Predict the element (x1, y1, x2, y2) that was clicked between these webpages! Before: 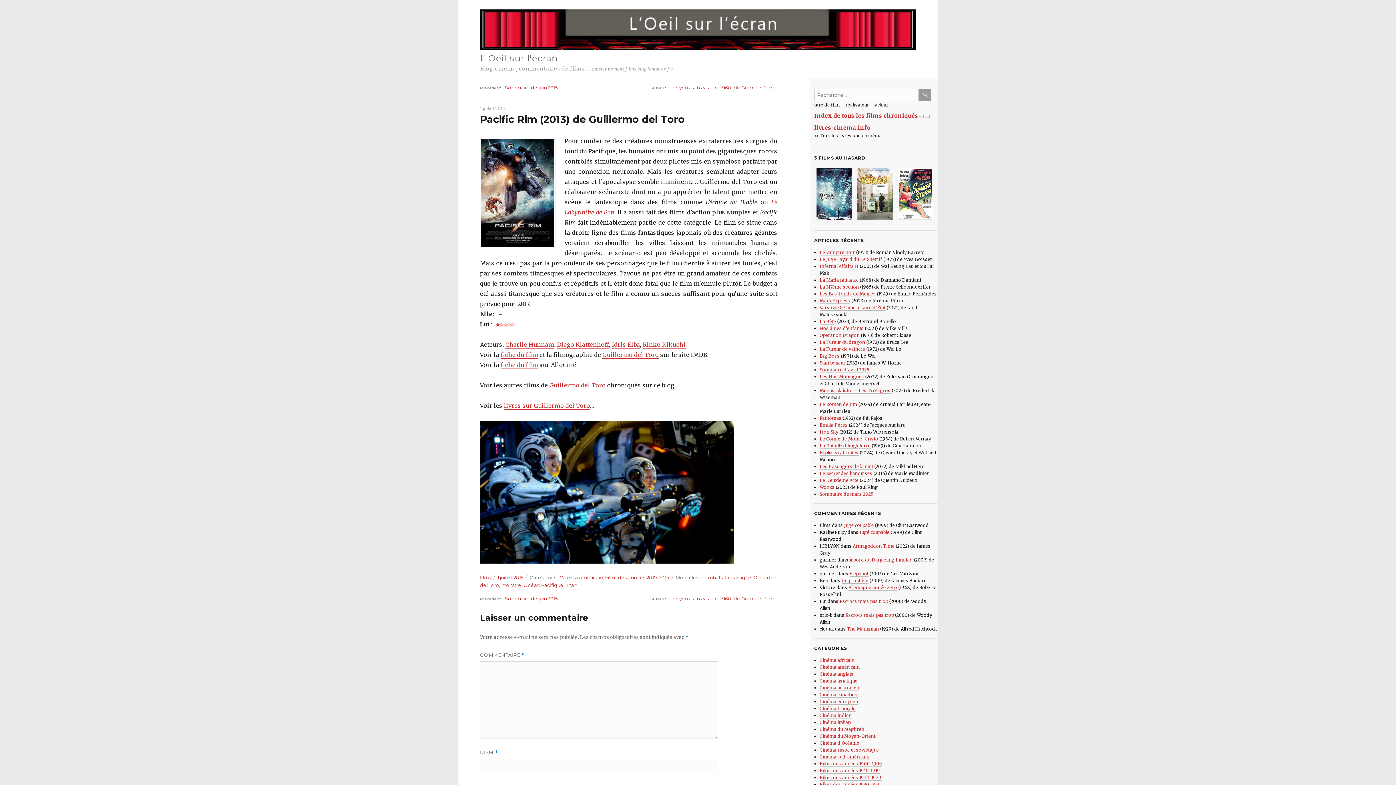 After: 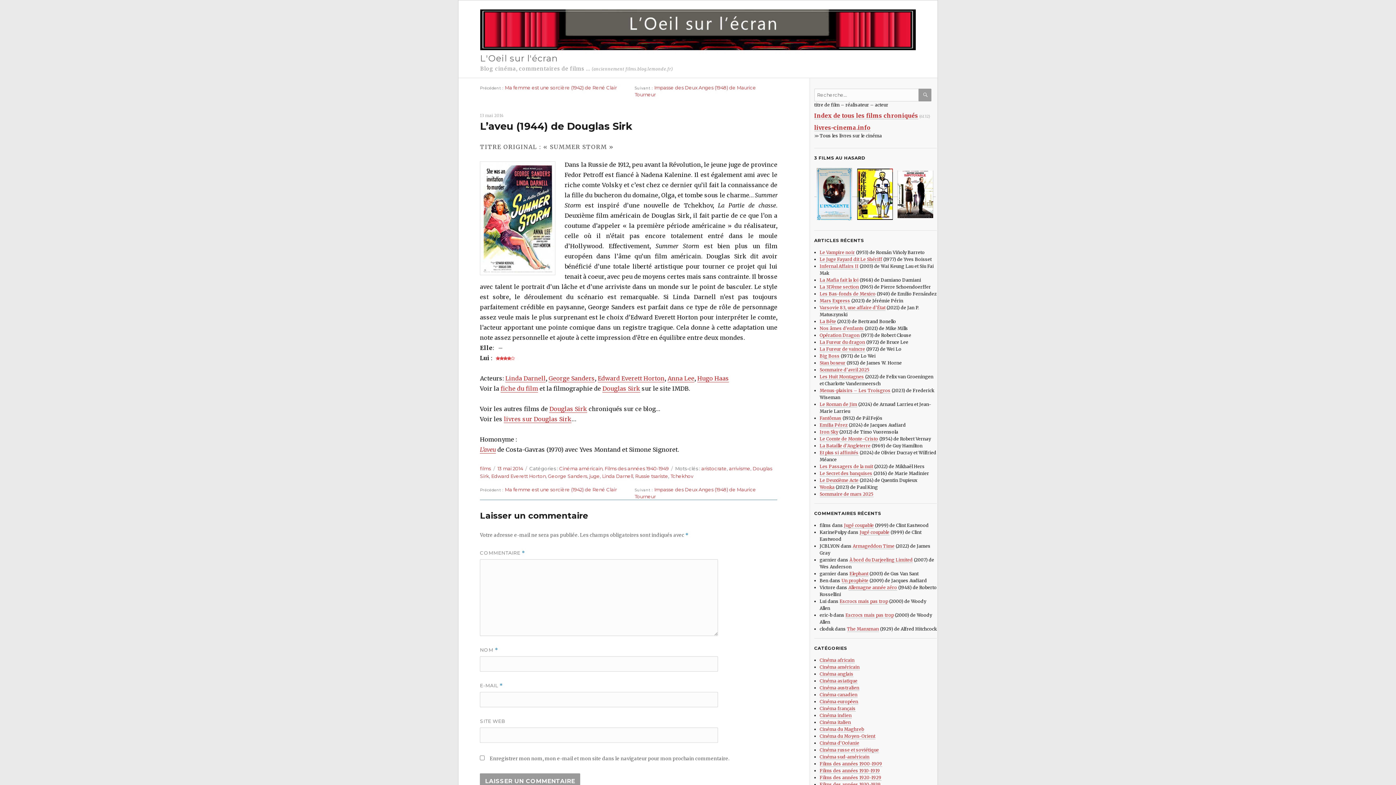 Action: bbox: (895, 191, 935, 196)